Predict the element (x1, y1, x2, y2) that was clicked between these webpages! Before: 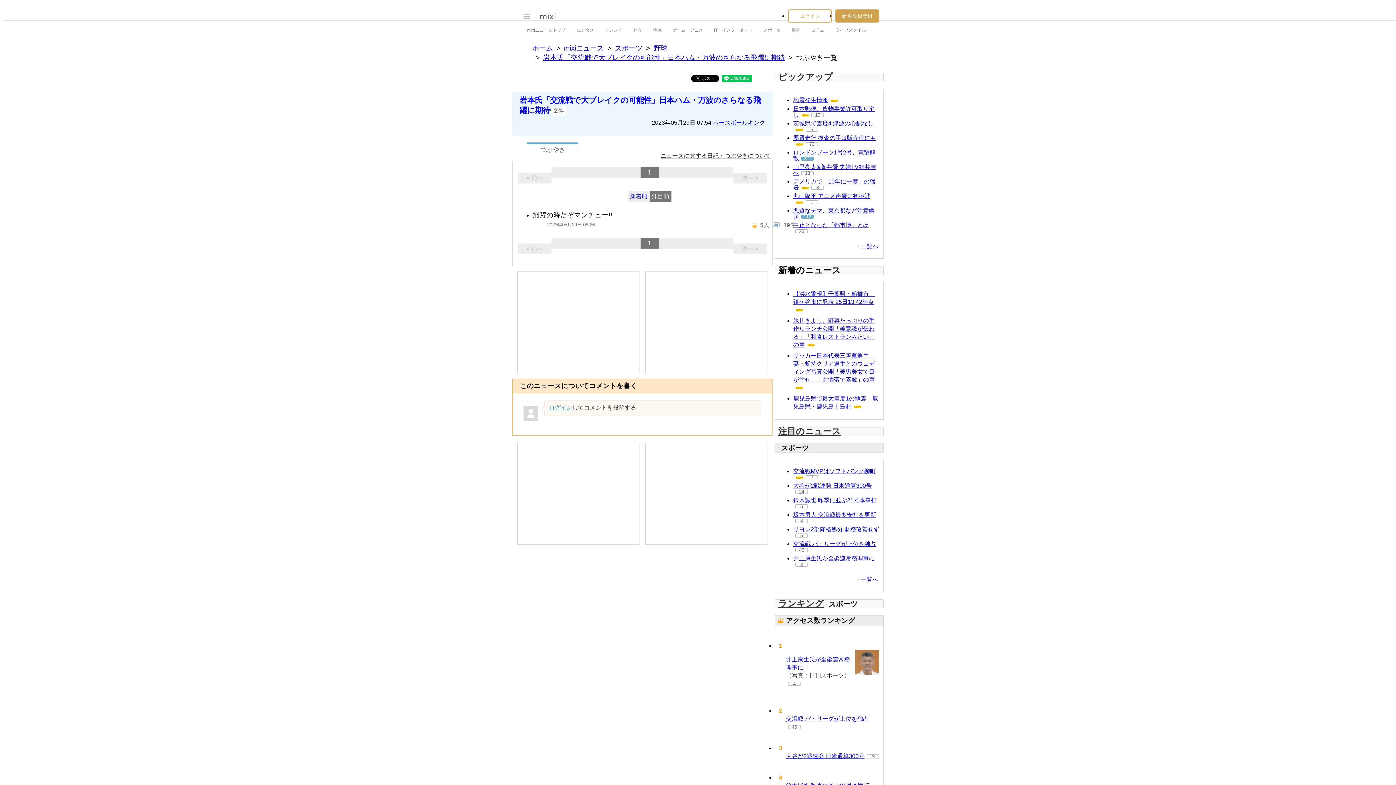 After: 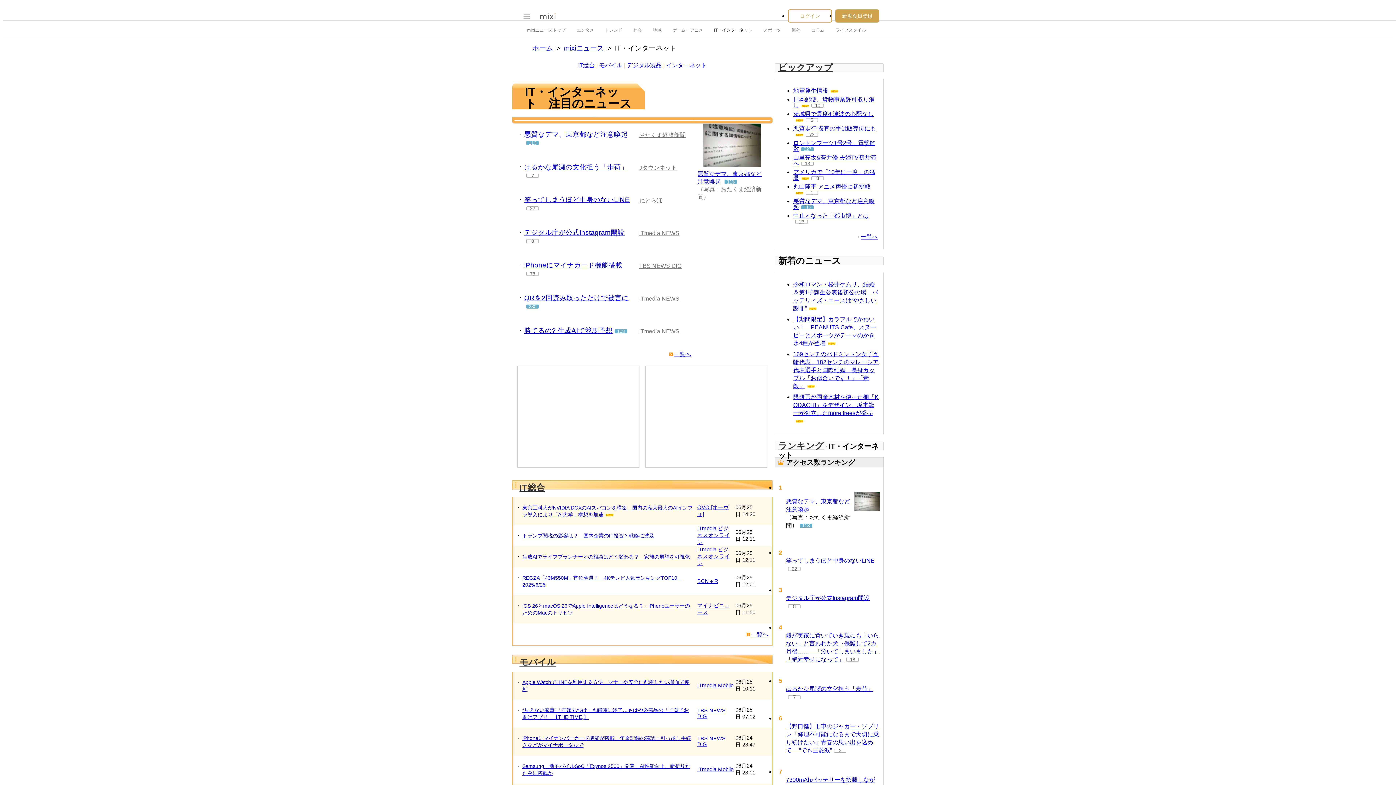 Action: bbox: (714, 23, 752, 36) label: IT・インターネット